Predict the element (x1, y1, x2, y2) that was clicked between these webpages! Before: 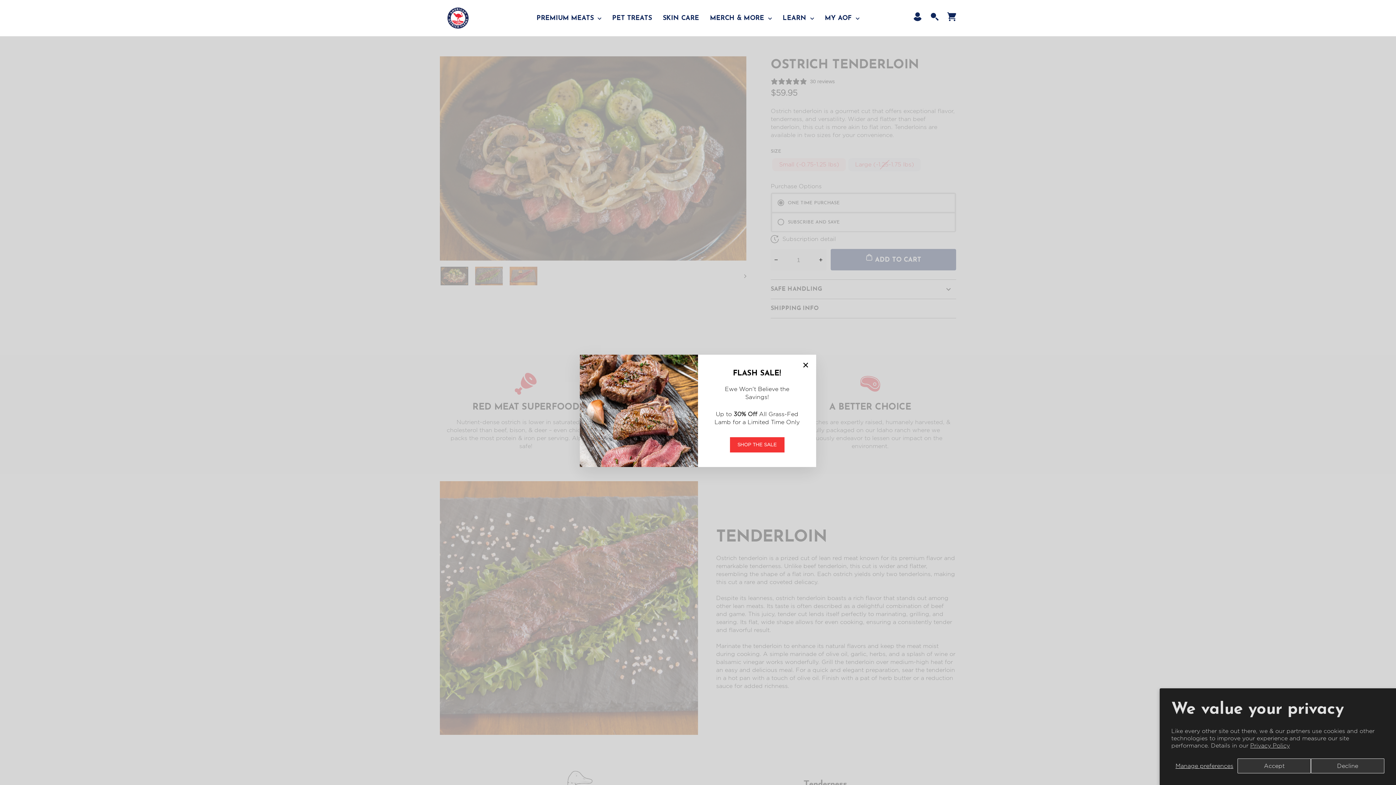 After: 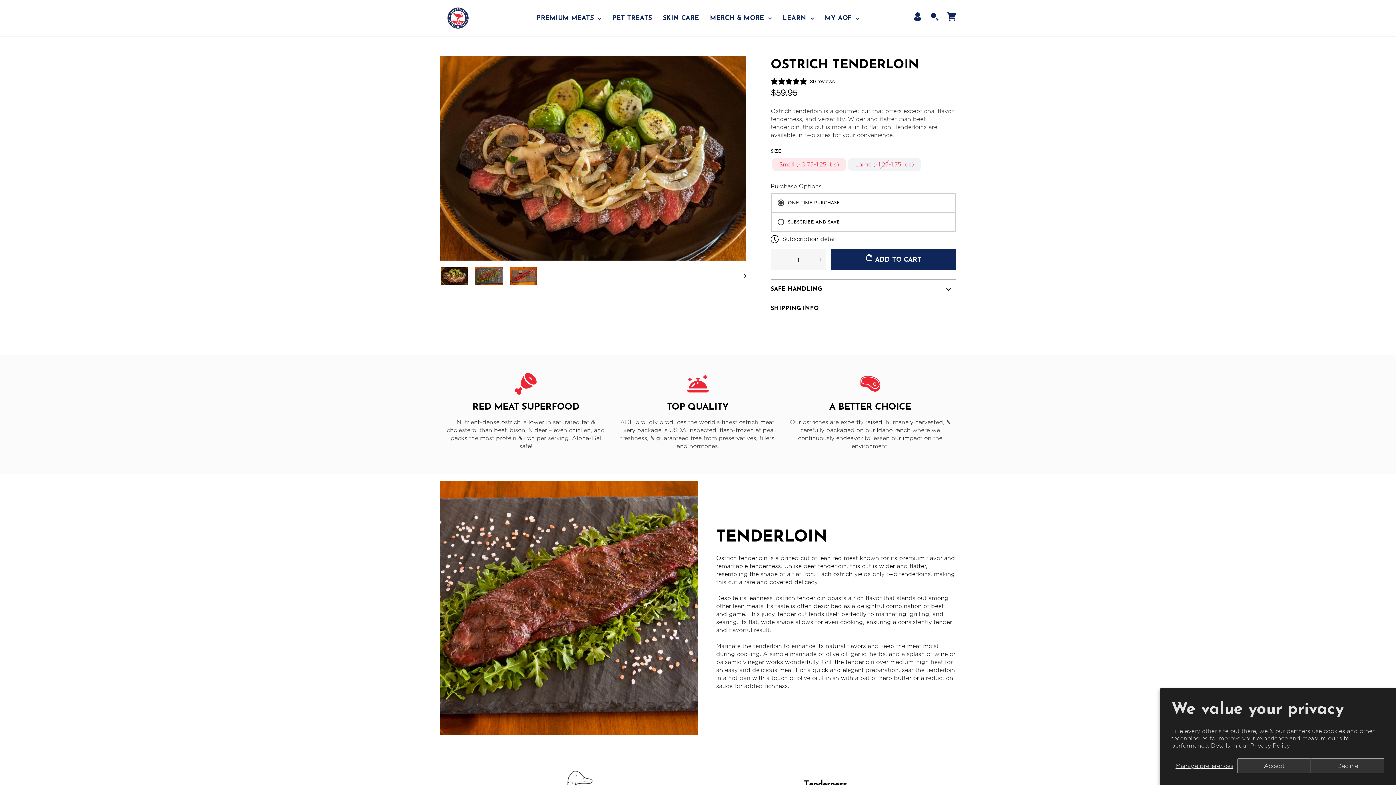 Action: label: "Close (esc)" bbox: (798, 369, 812, 383)